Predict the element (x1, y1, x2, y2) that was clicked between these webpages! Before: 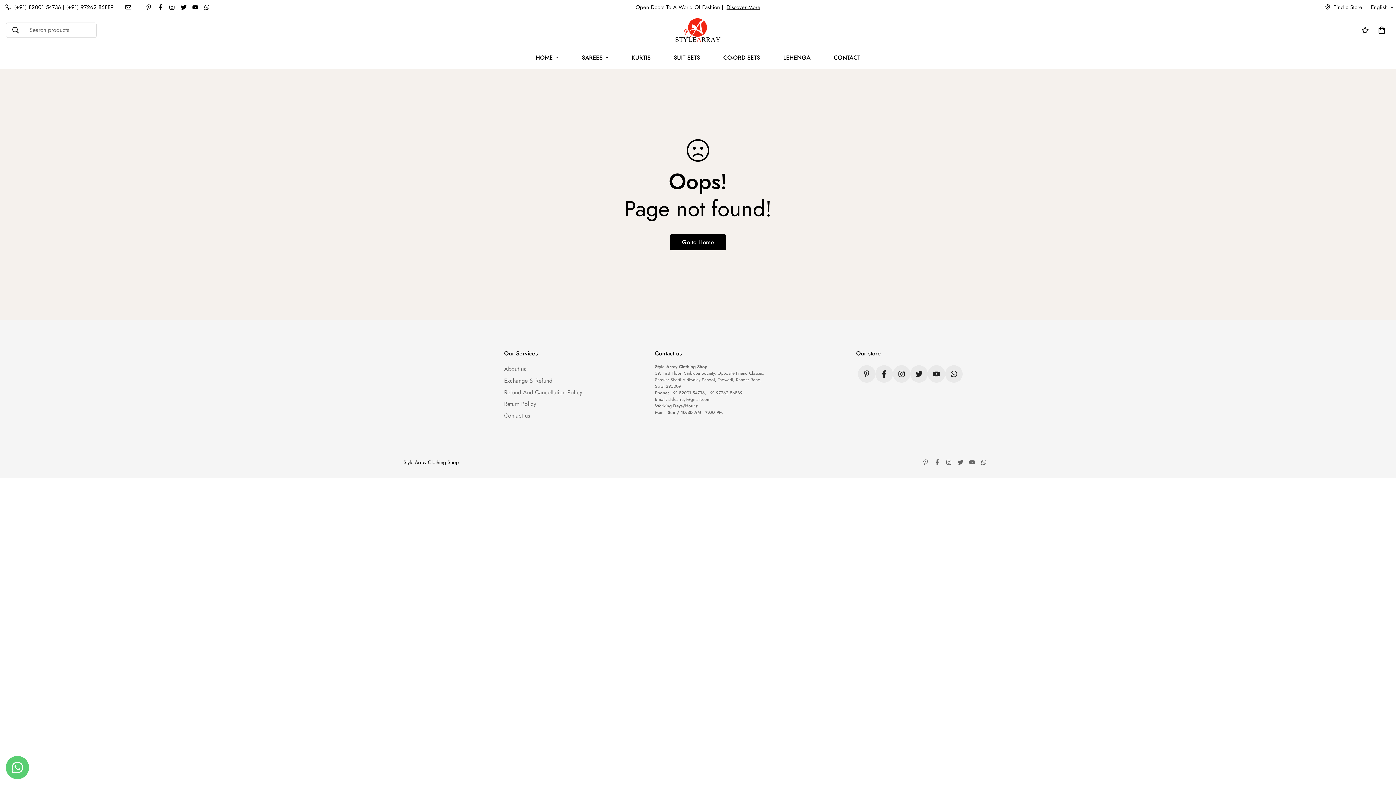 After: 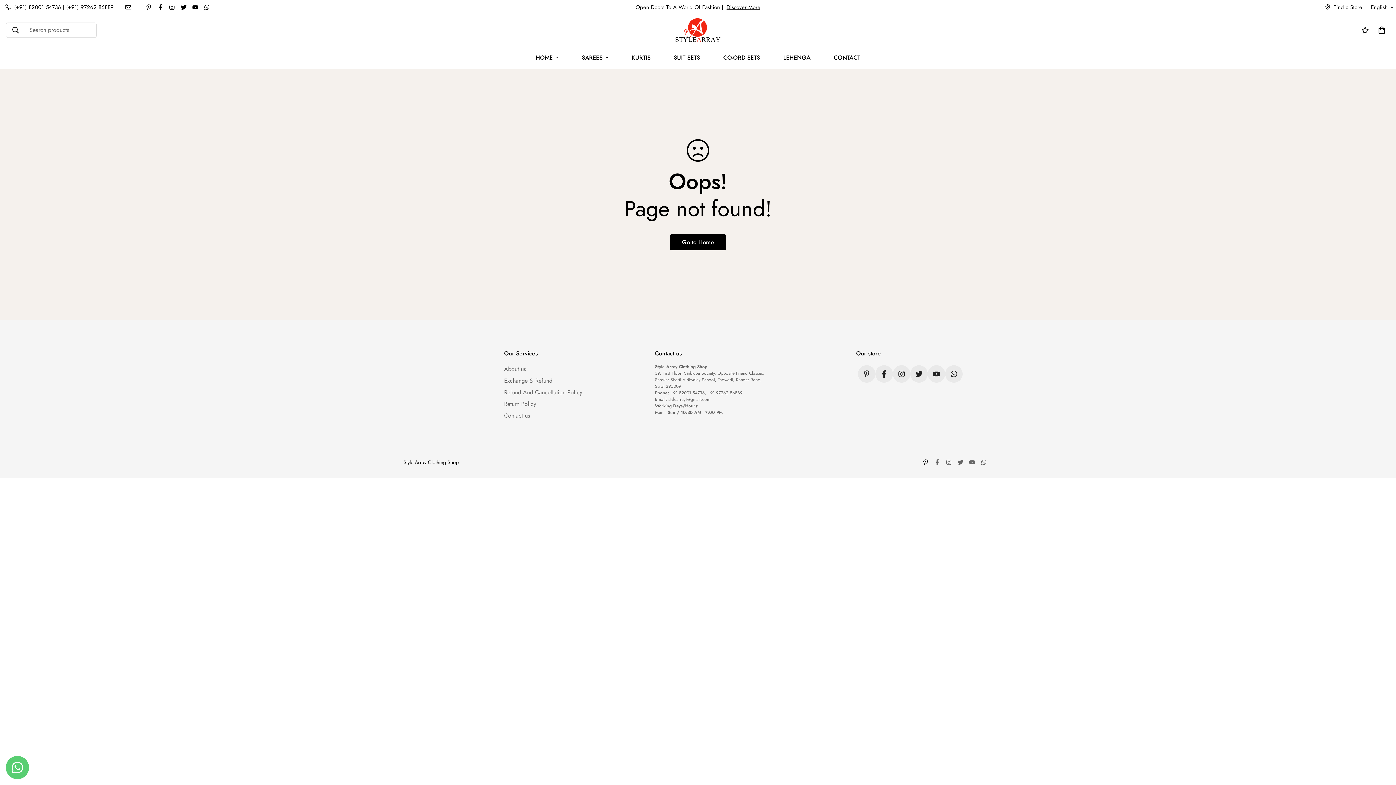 Action: bbox: (920, 459, 931, 465)